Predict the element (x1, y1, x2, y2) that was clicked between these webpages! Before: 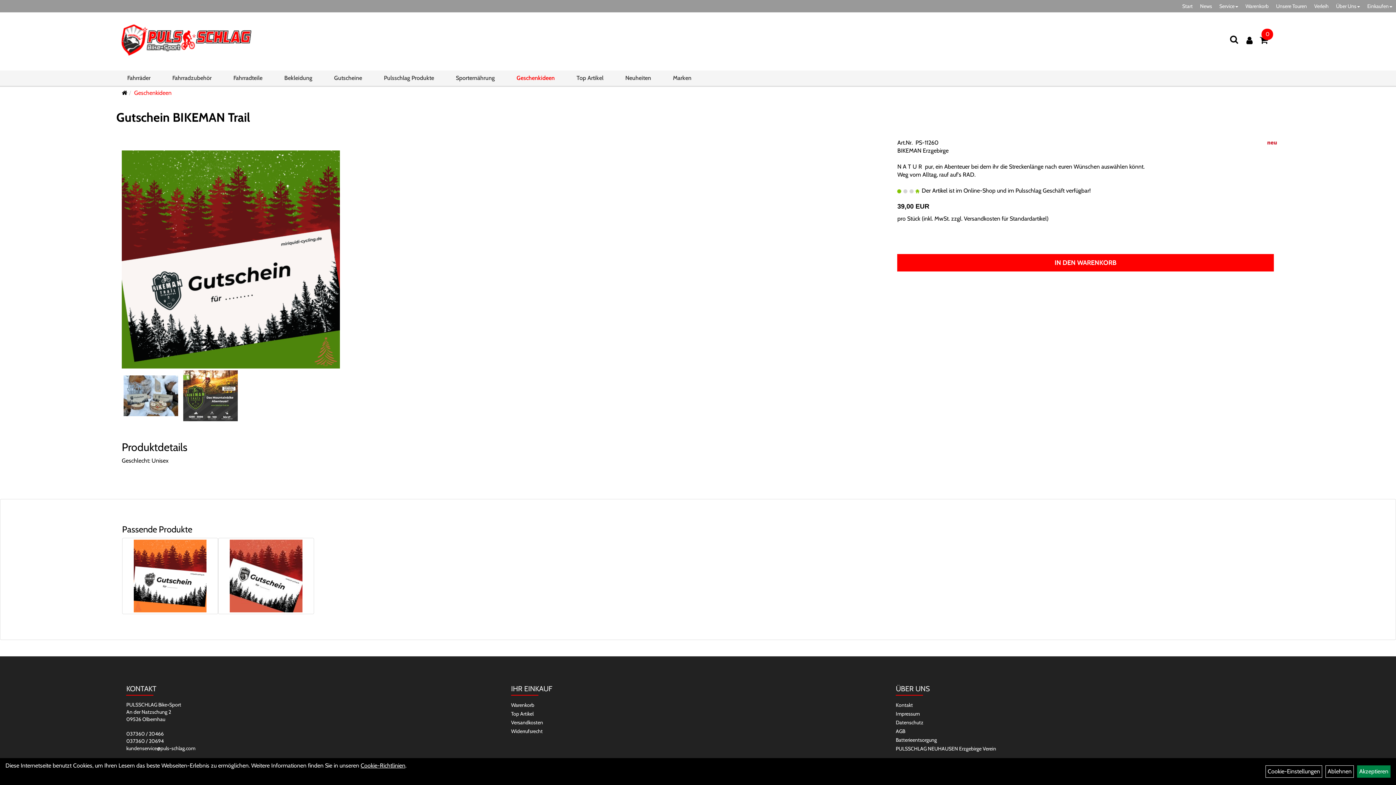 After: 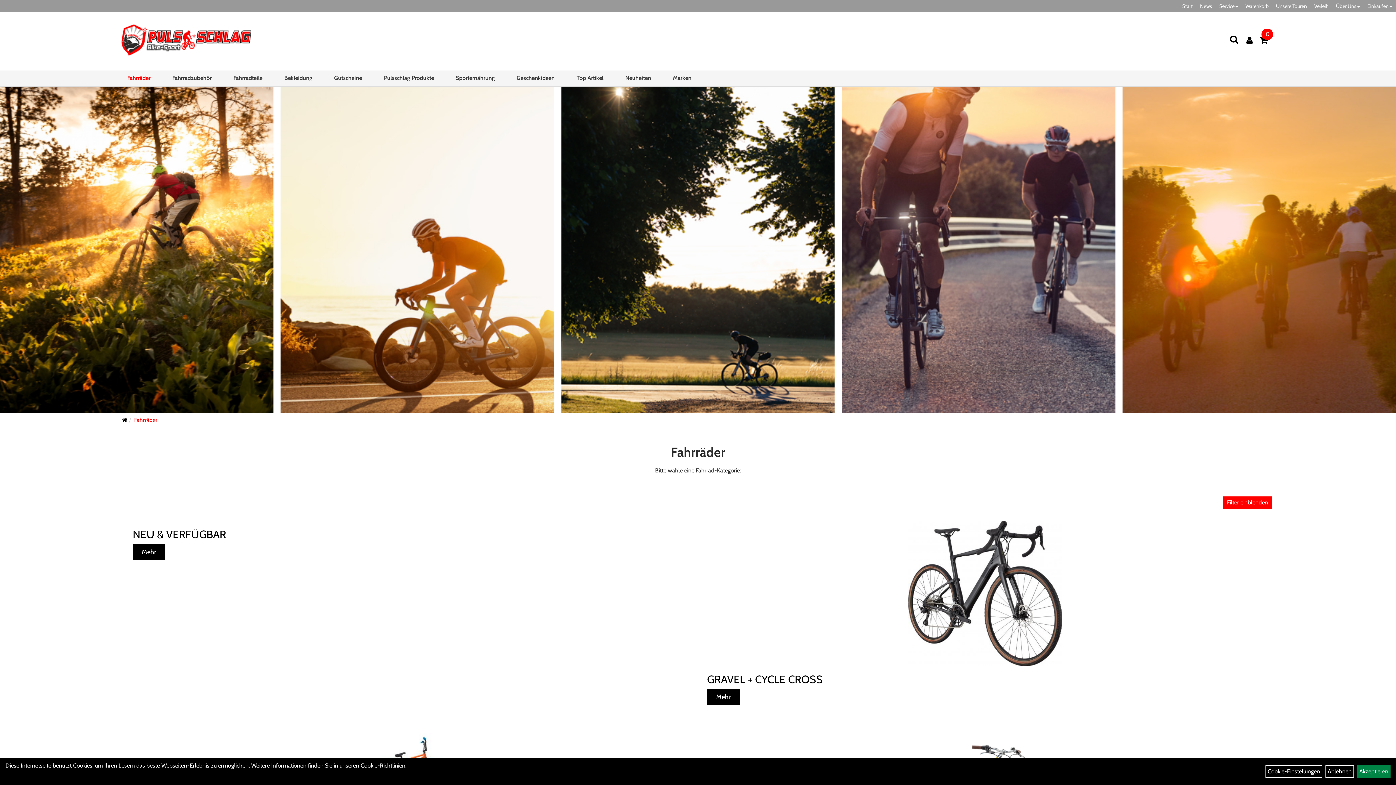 Action: bbox: (121, 71, 155, 84) label: Fahrräder